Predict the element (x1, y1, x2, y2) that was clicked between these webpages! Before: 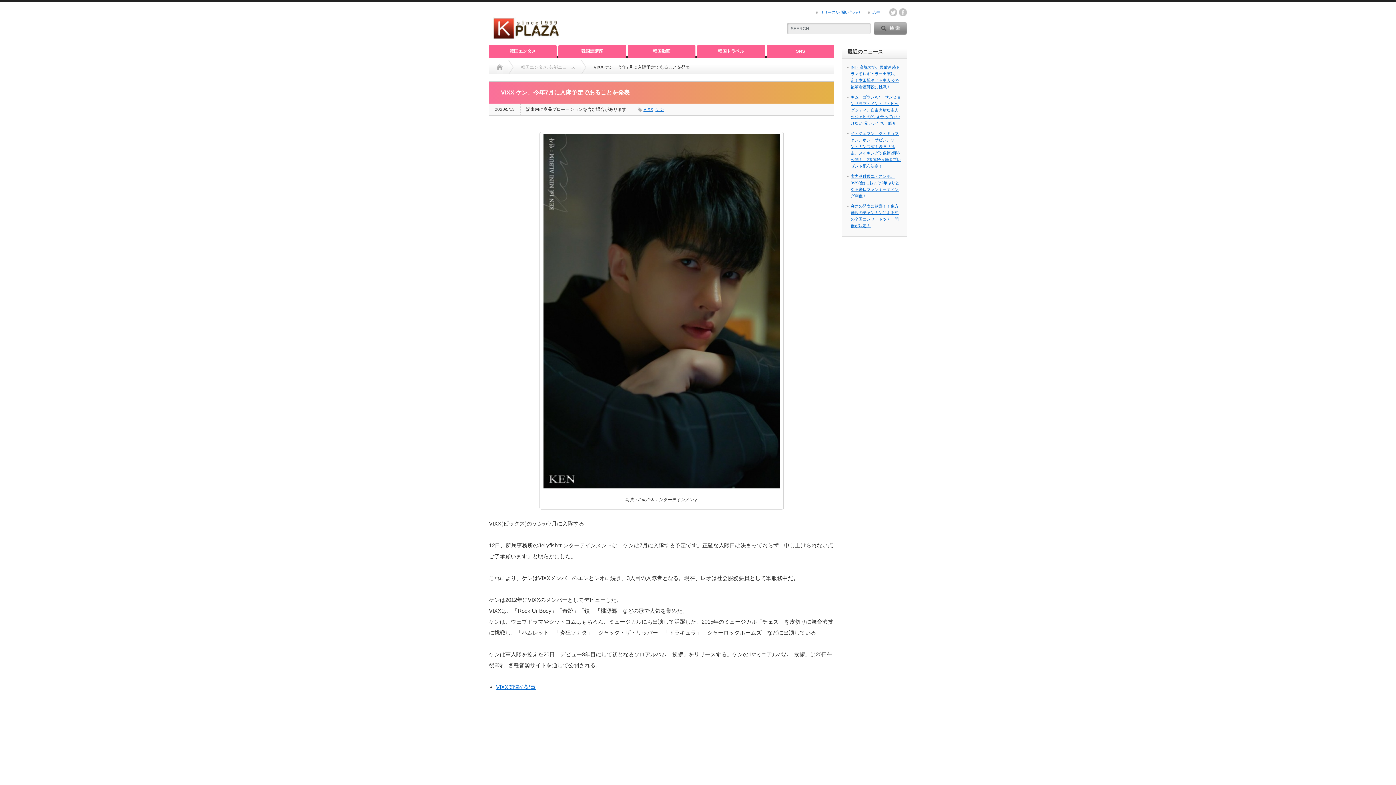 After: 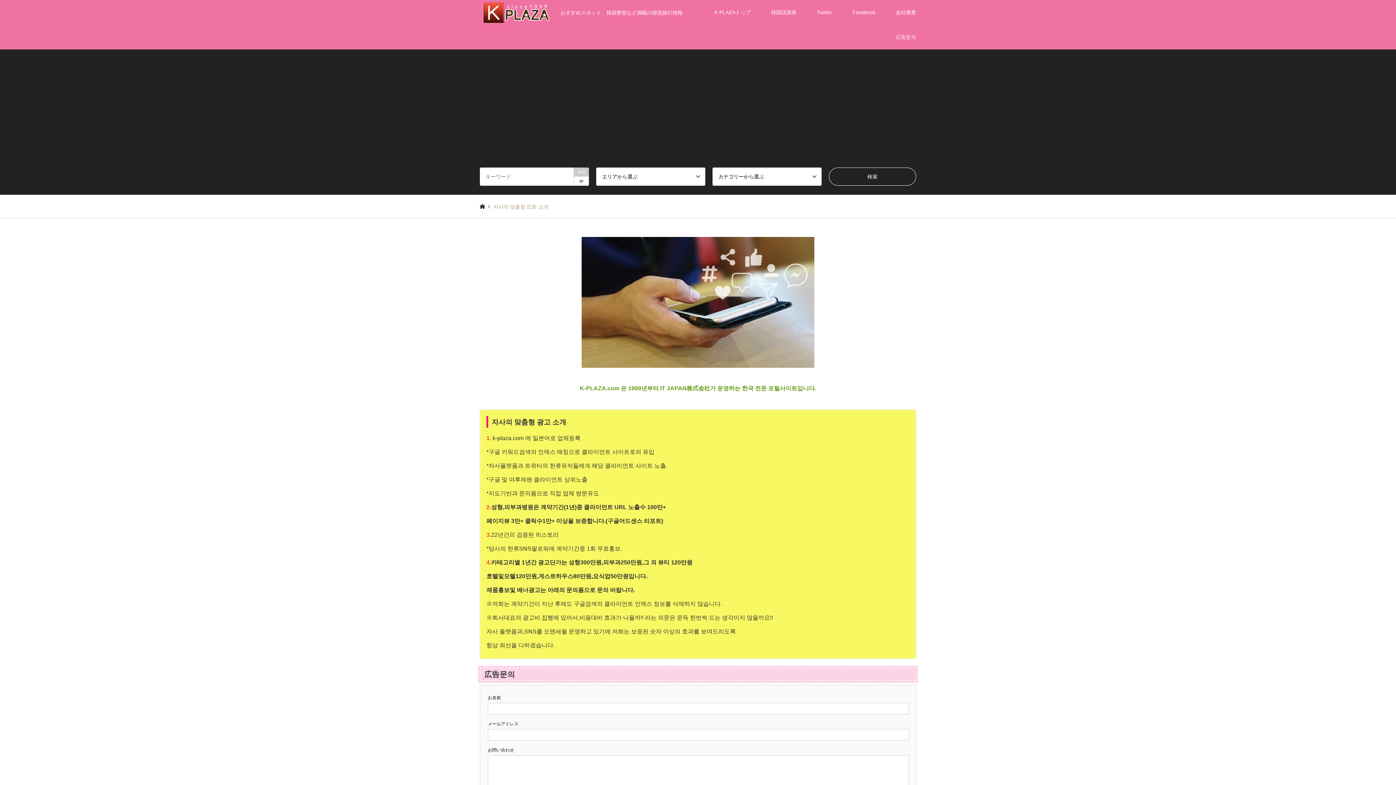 Action: label: 広告 bbox: (868, 10, 880, 14)